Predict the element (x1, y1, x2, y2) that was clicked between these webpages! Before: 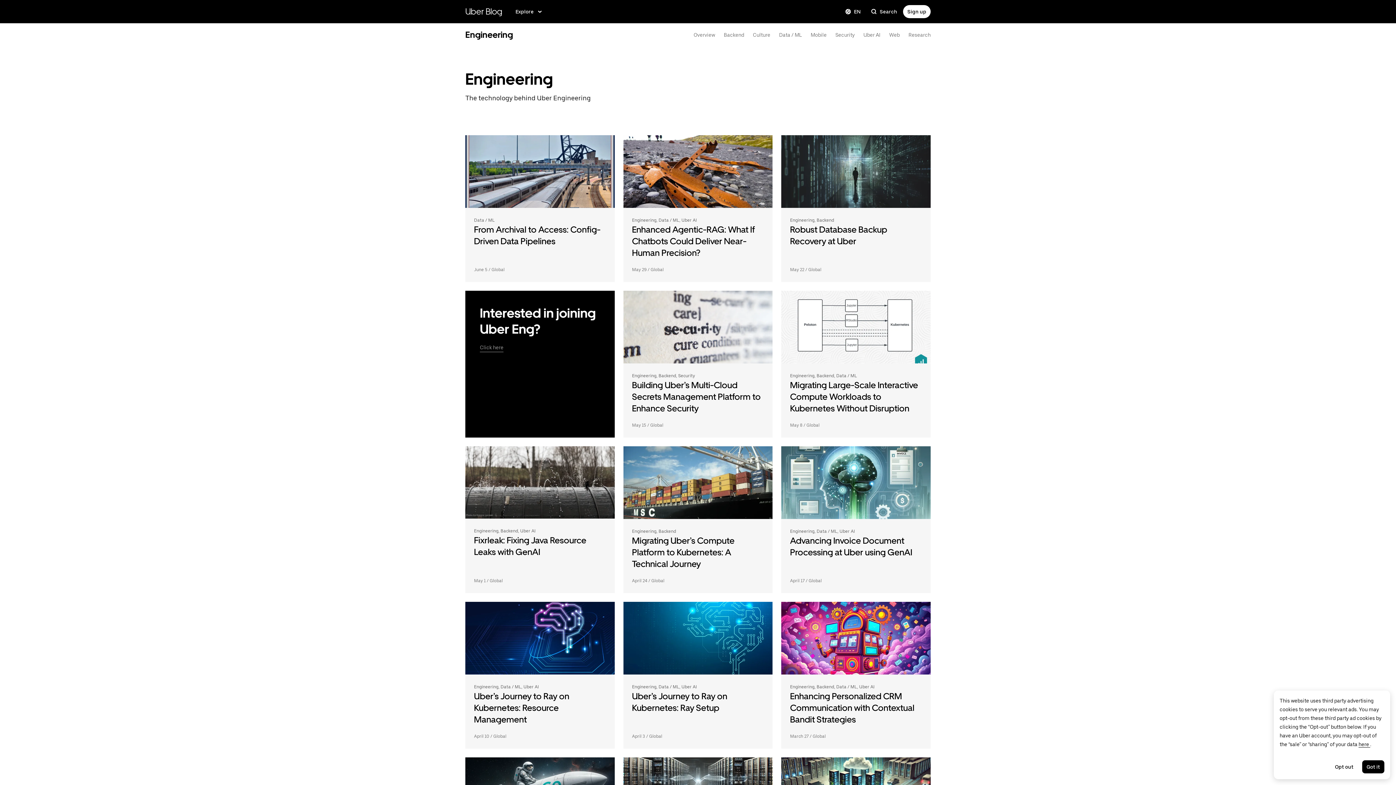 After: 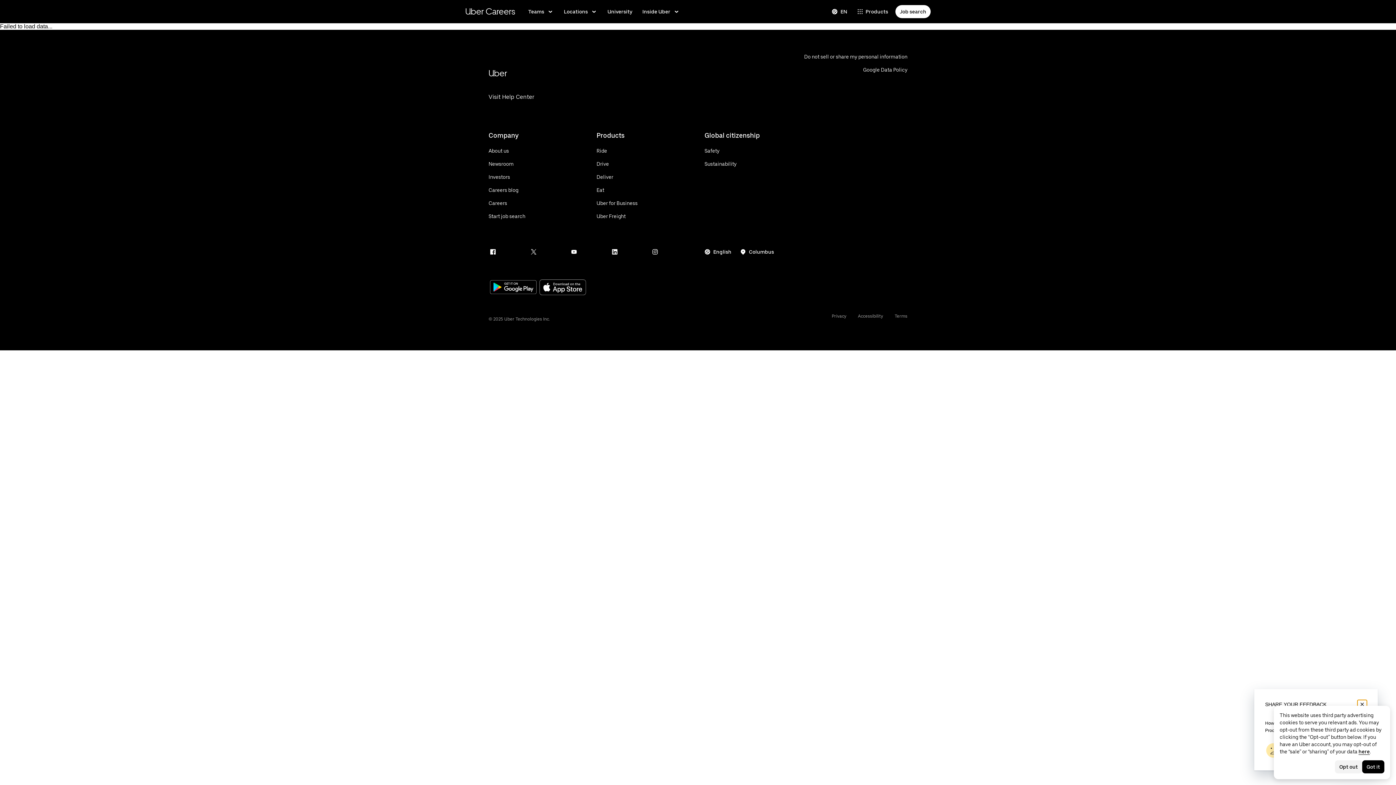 Action: bbox: (480, 344, 503, 352) label: Click here